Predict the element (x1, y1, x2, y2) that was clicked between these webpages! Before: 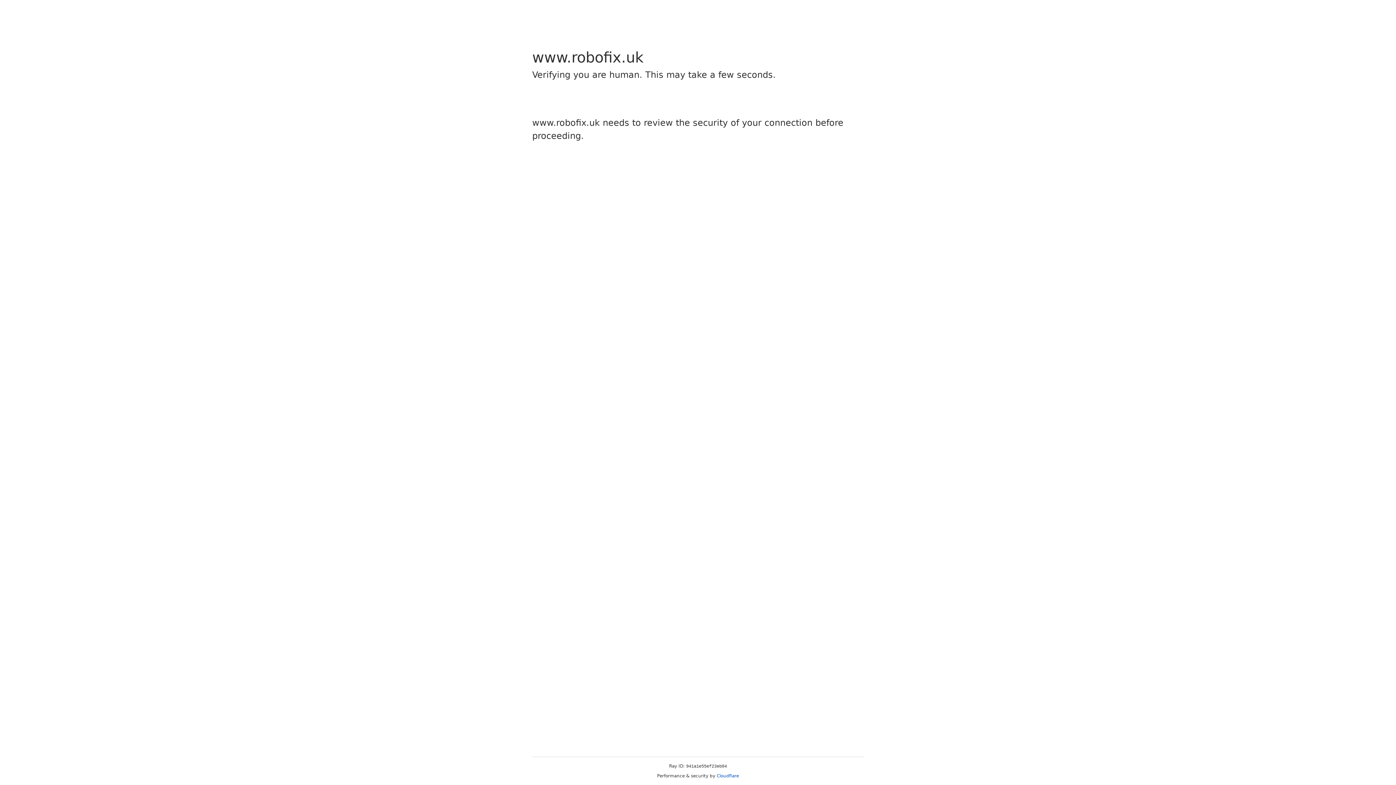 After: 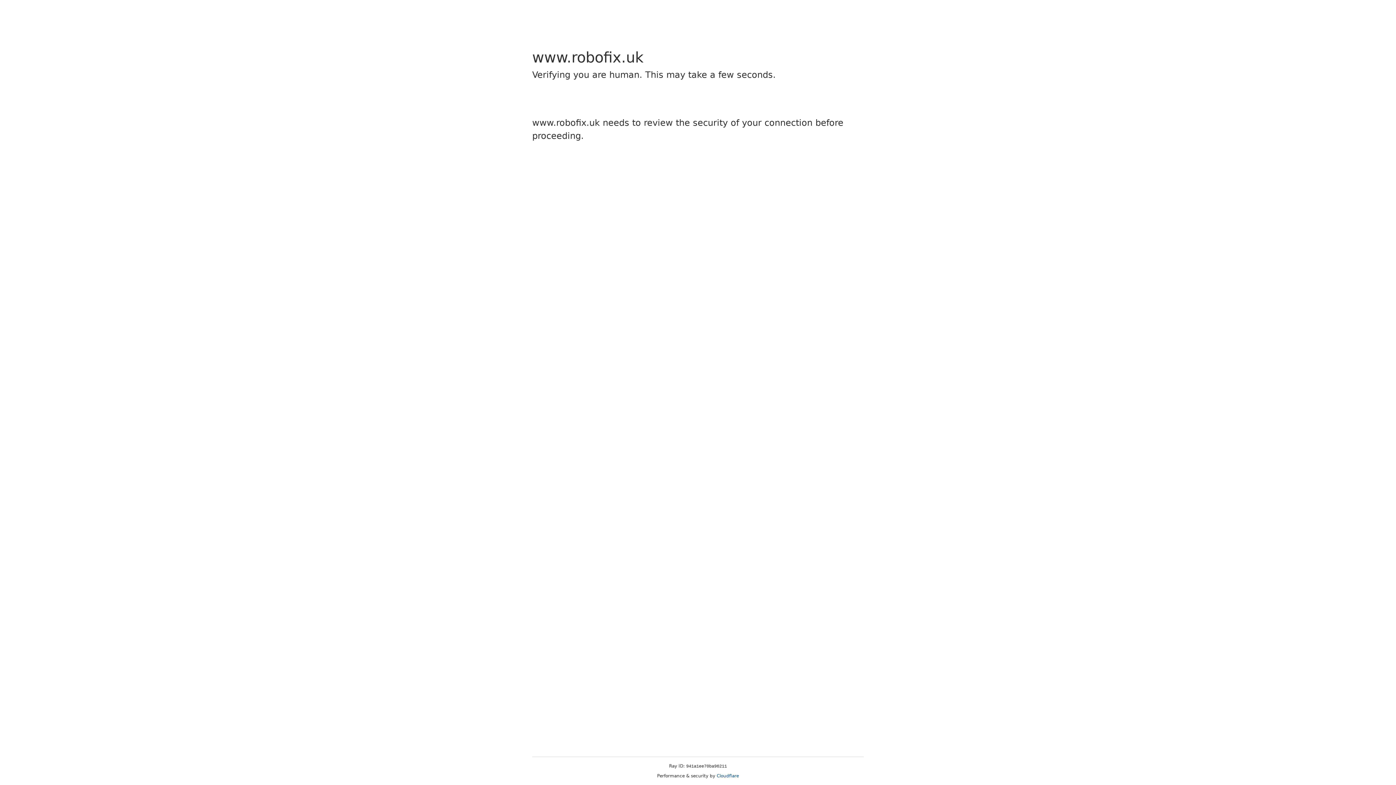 Action: label: Cloudflare bbox: (716, 773, 739, 778)